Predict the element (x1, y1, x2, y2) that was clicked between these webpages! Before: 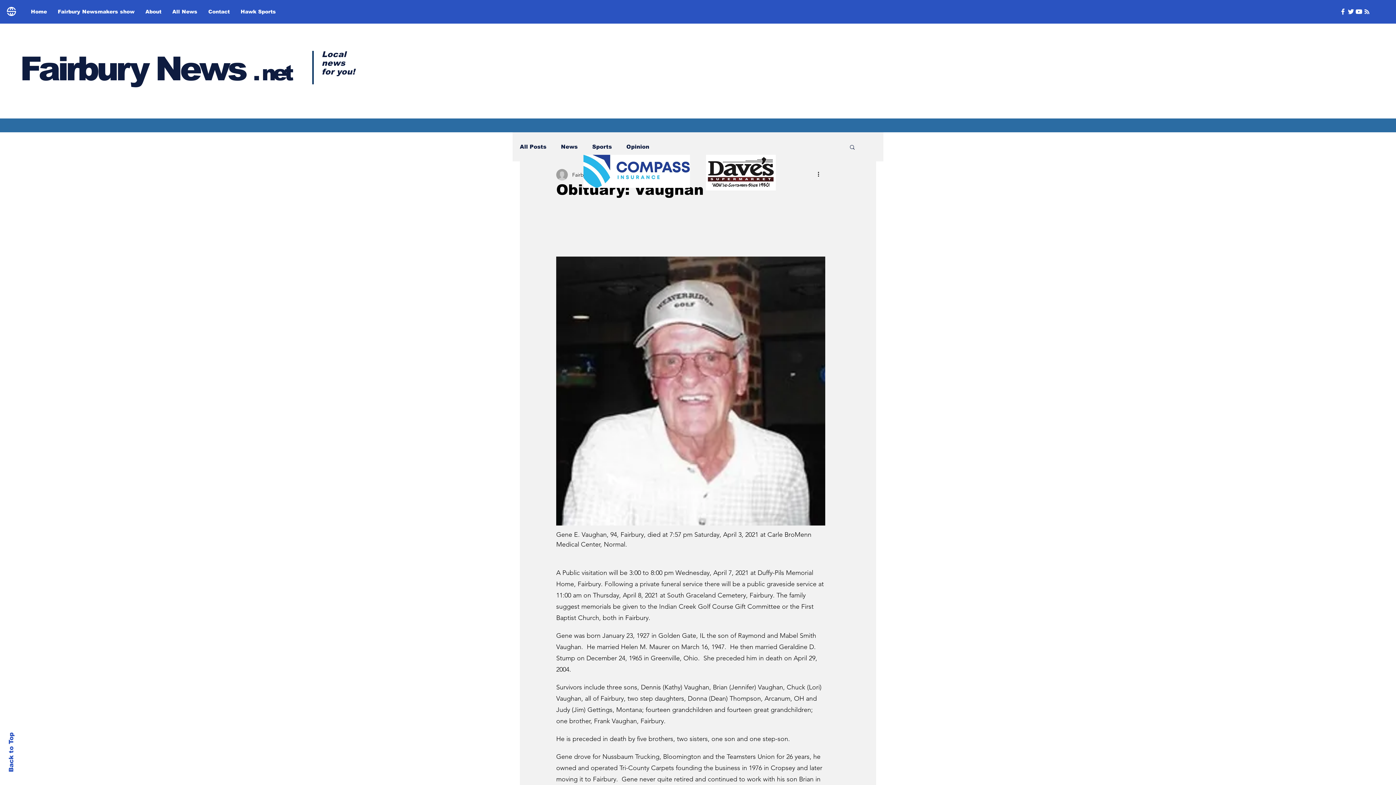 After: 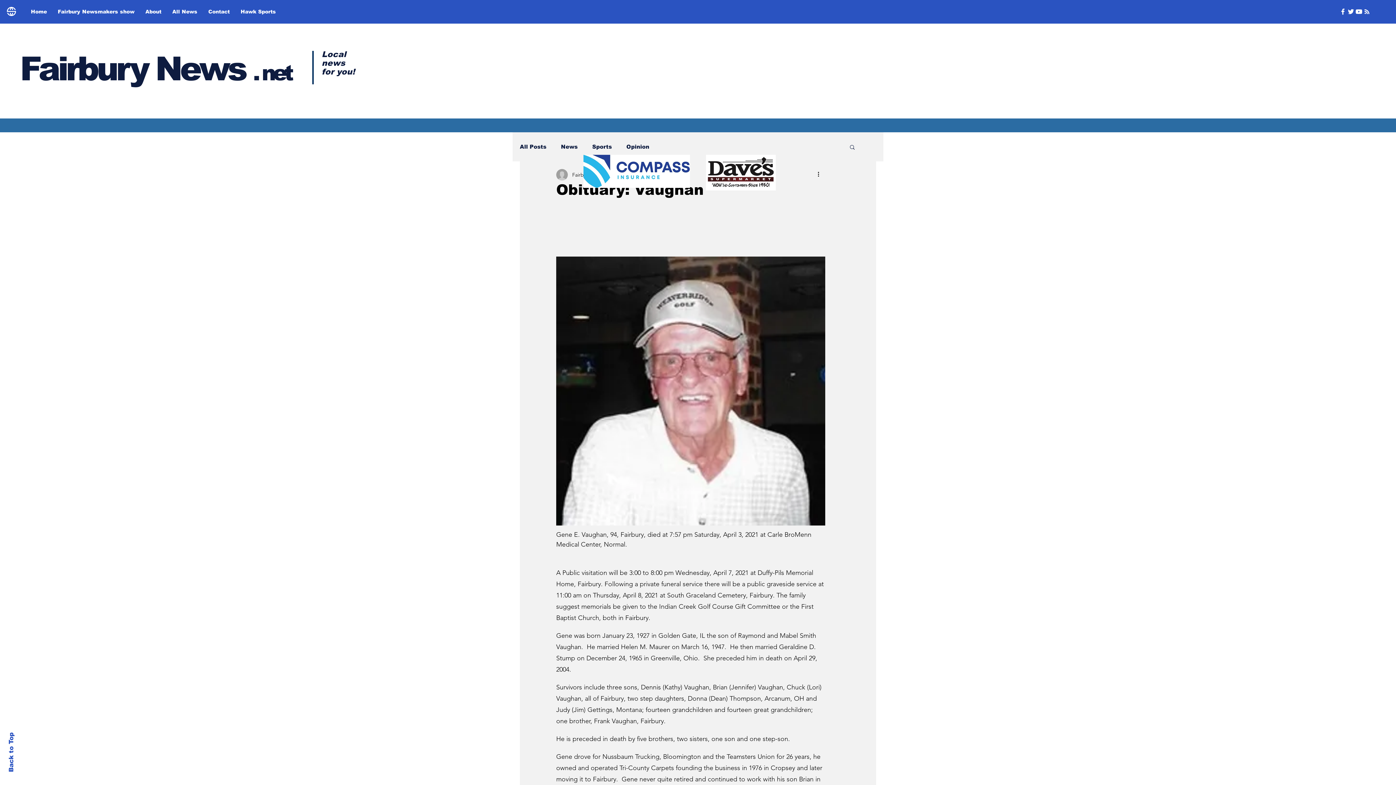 Action: bbox: (1347, 7, 1355, 15)